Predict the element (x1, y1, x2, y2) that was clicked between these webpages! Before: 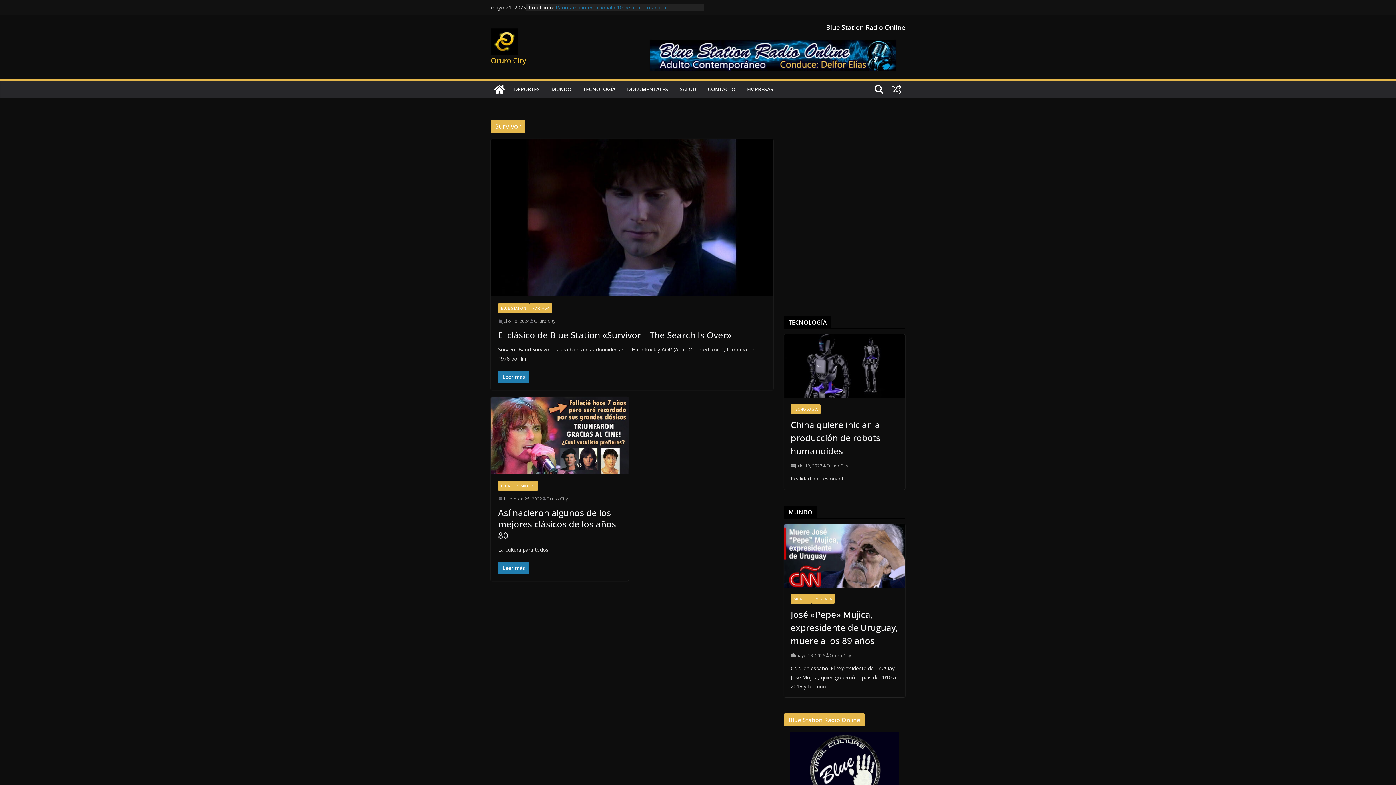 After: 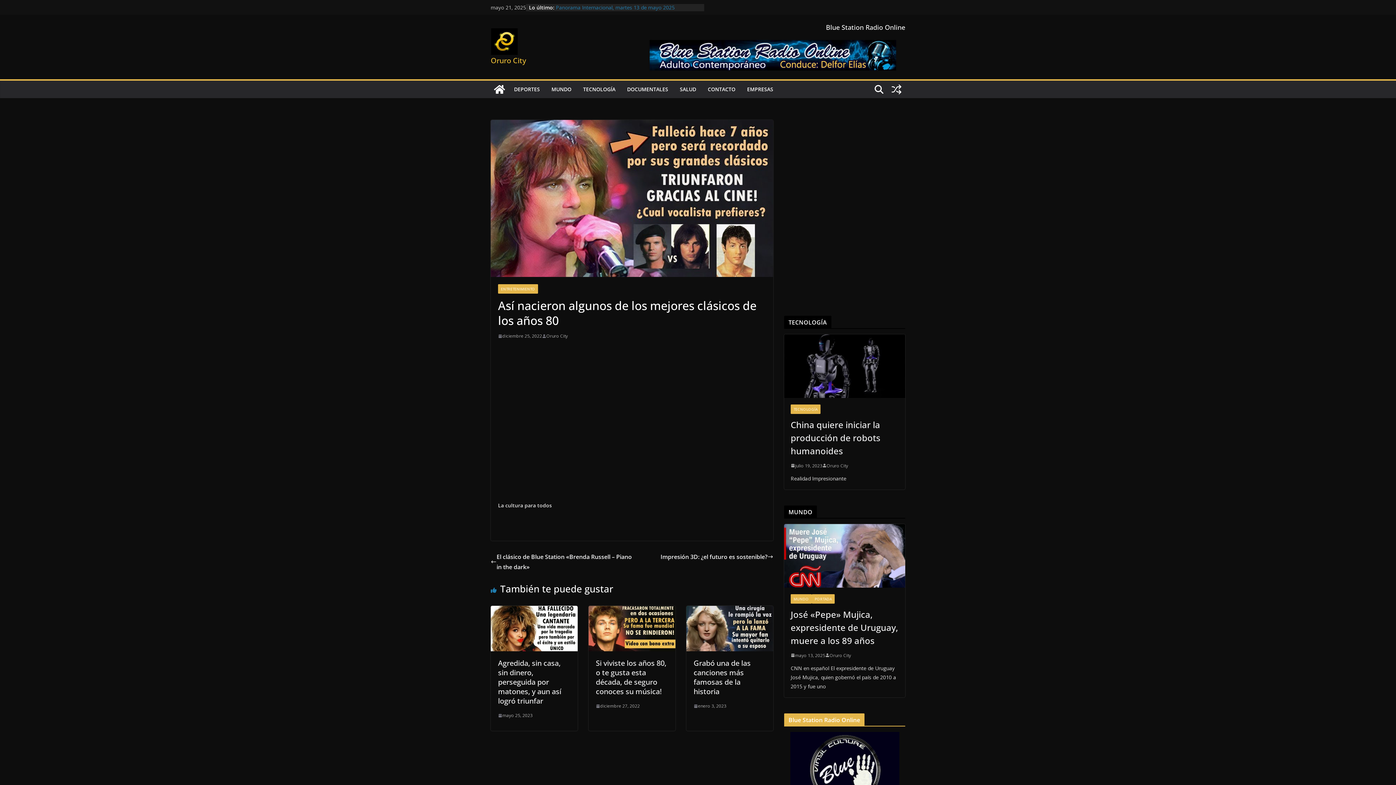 Action: bbox: (490, 397, 628, 474)